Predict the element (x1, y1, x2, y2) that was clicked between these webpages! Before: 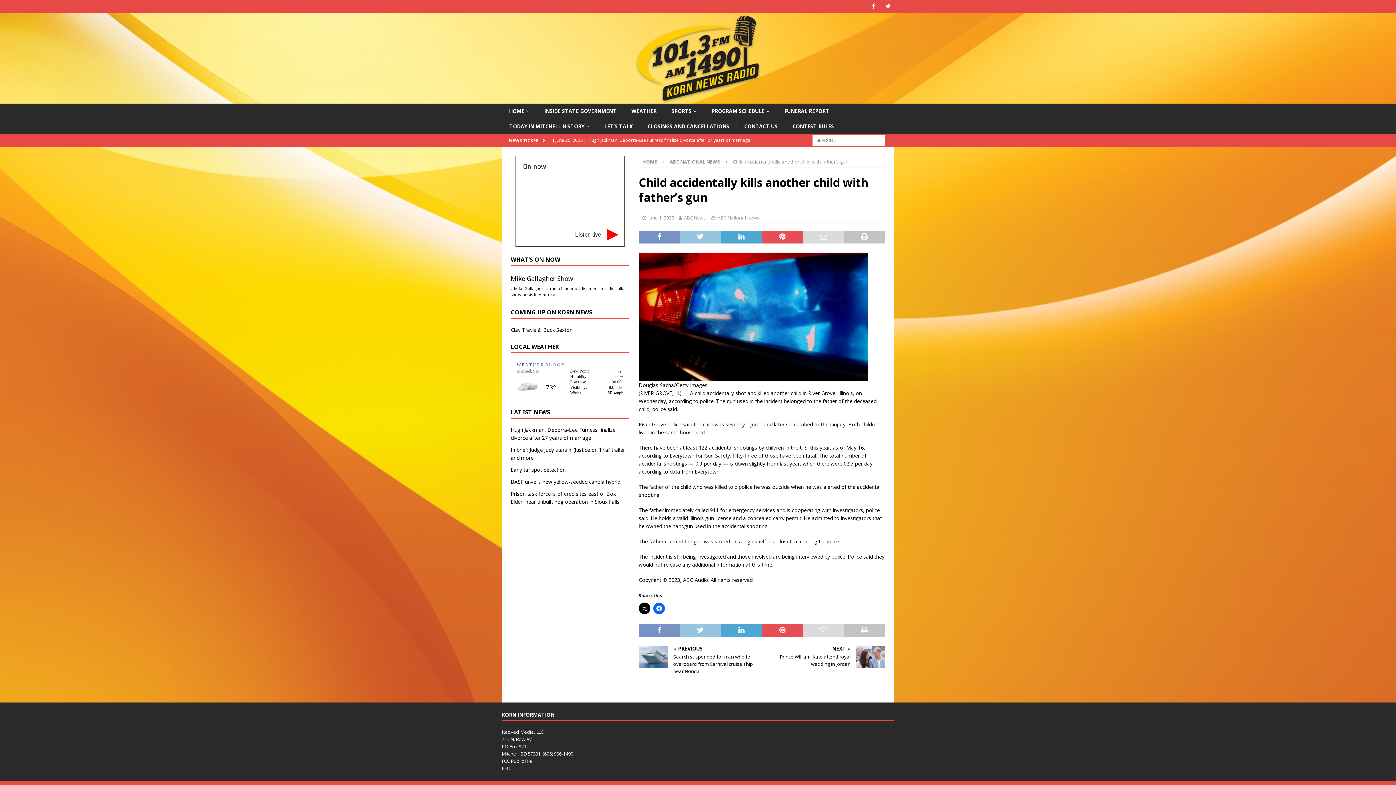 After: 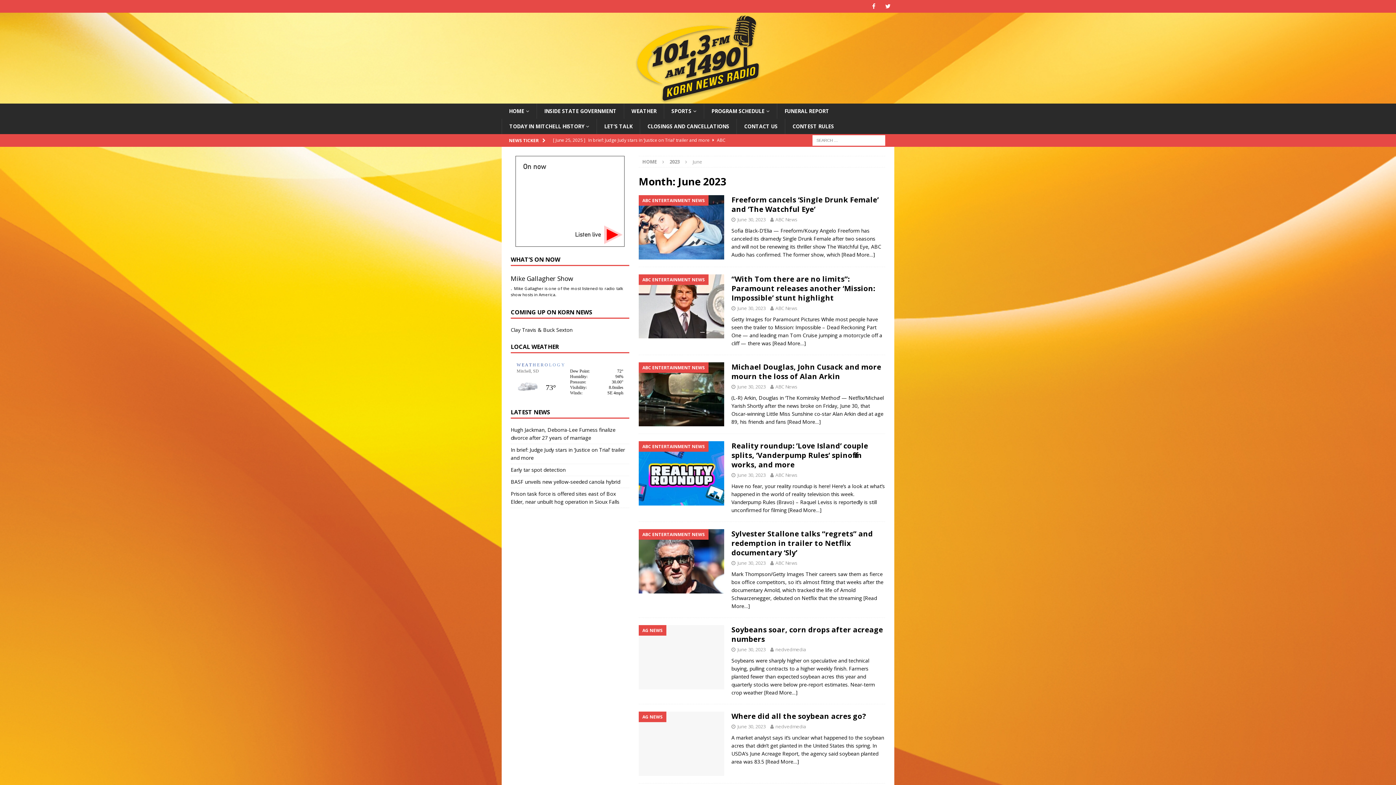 Action: bbox: (648, 214, 674, 221) label: June 1, 2023